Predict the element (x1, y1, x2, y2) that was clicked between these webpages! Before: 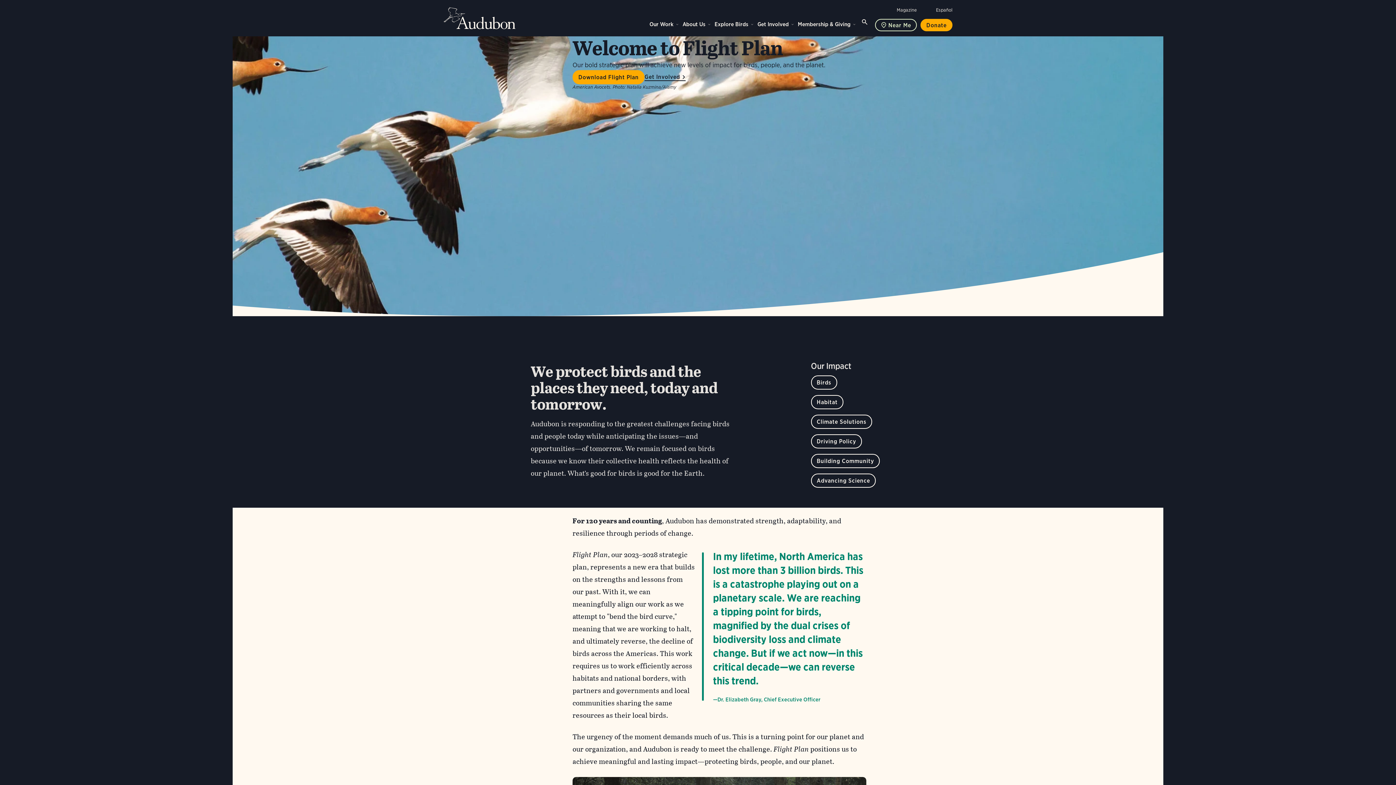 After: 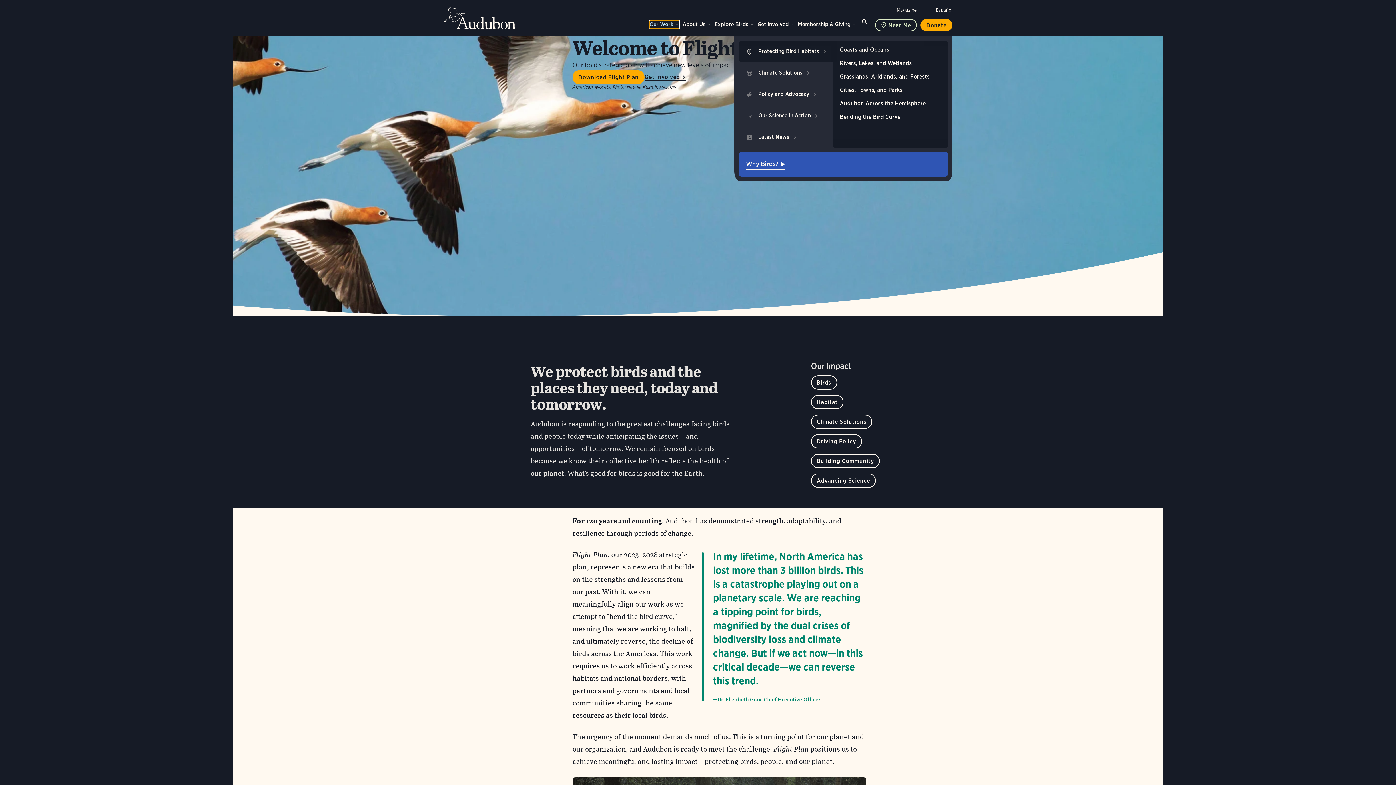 Action: bbox: (649, 20, 679, 28) label: Our Work